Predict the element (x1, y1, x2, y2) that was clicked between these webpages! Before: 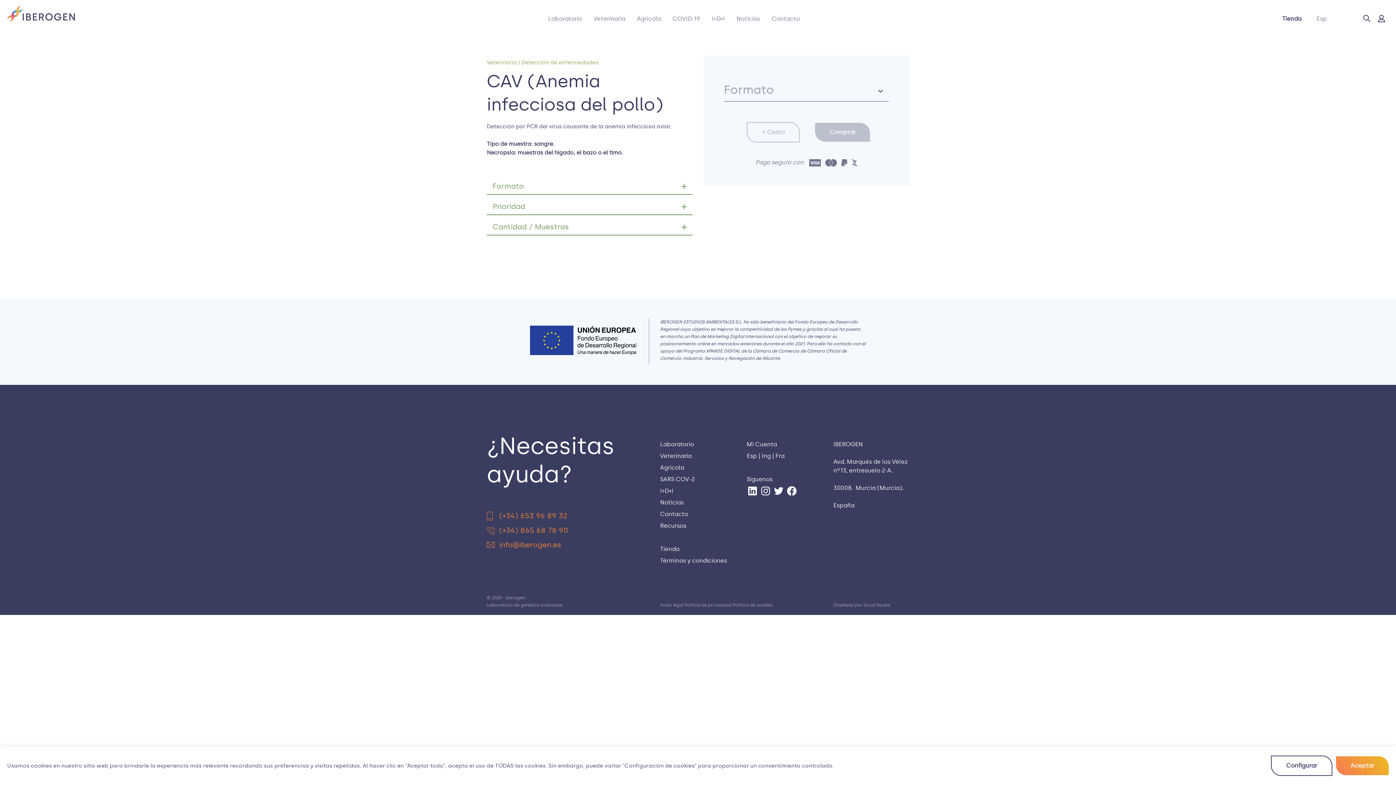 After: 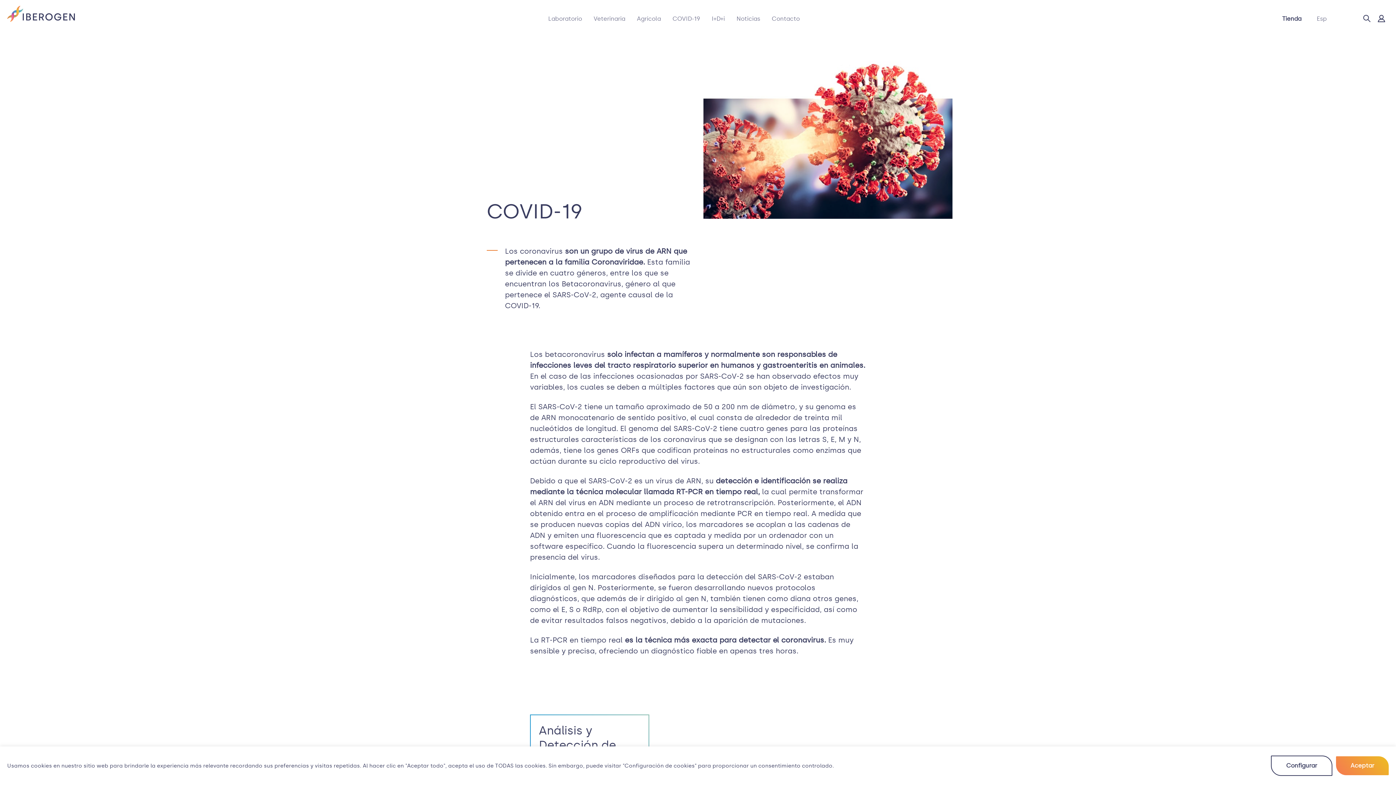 Action: bbox: (672, 15, 700, 22) label: COVID-19